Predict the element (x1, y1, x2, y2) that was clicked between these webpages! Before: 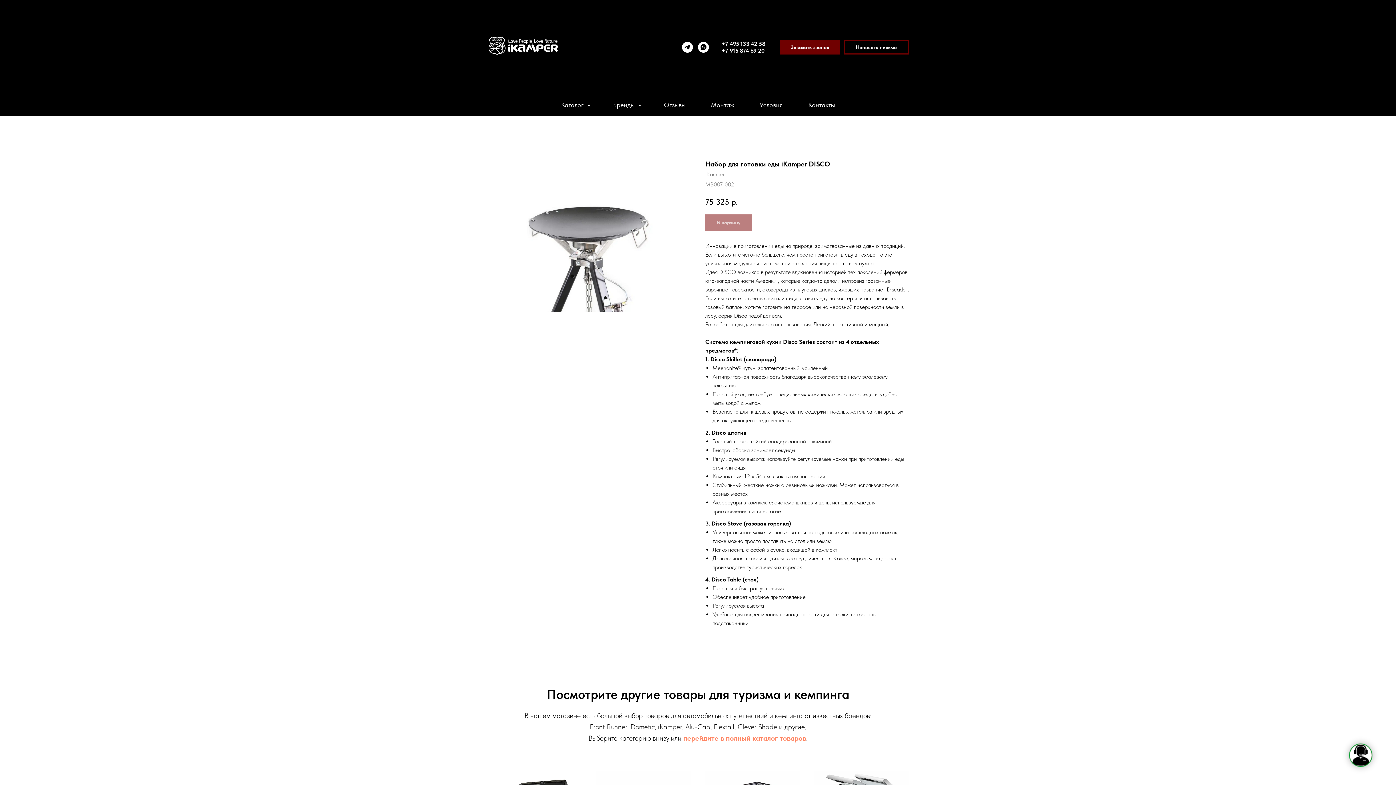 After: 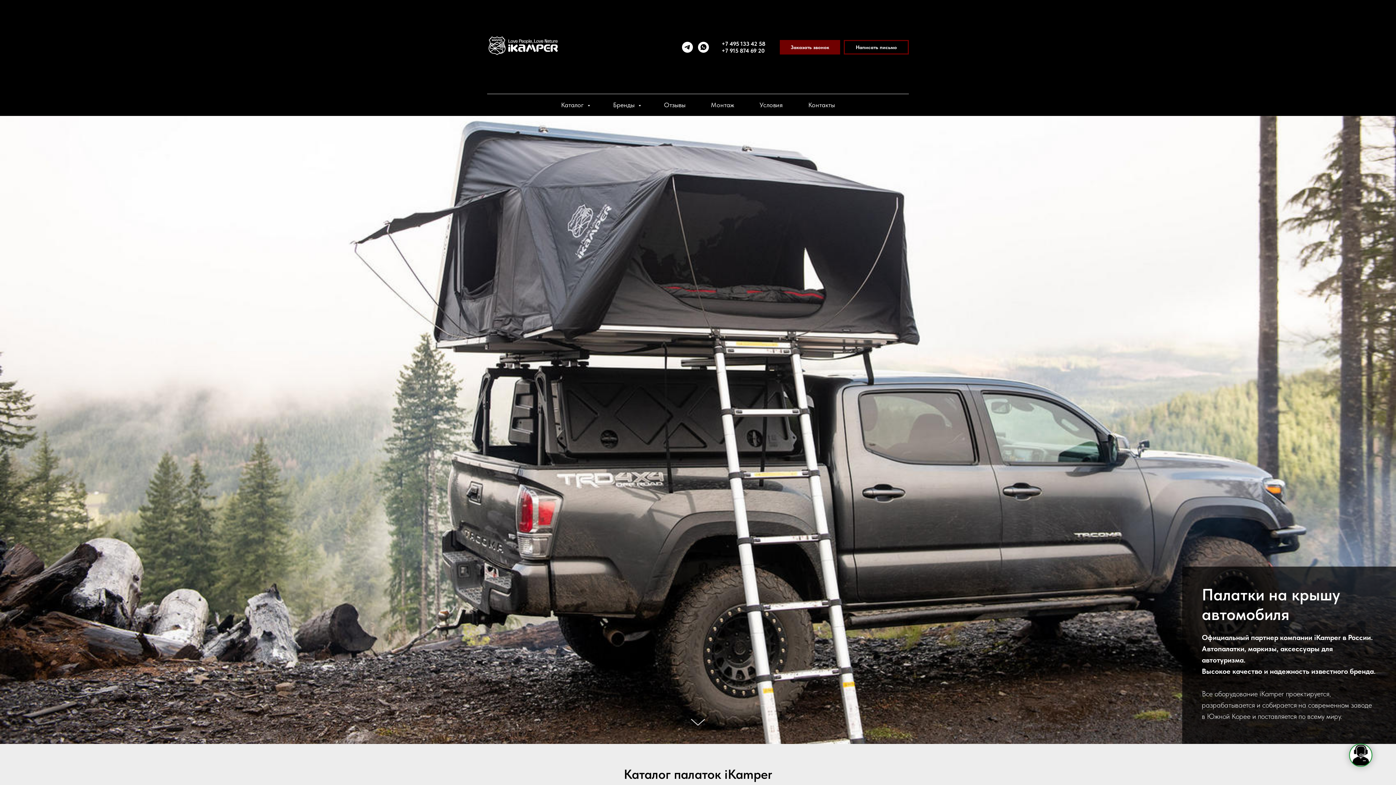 Action: bbox: (487, 35, 560, 56)